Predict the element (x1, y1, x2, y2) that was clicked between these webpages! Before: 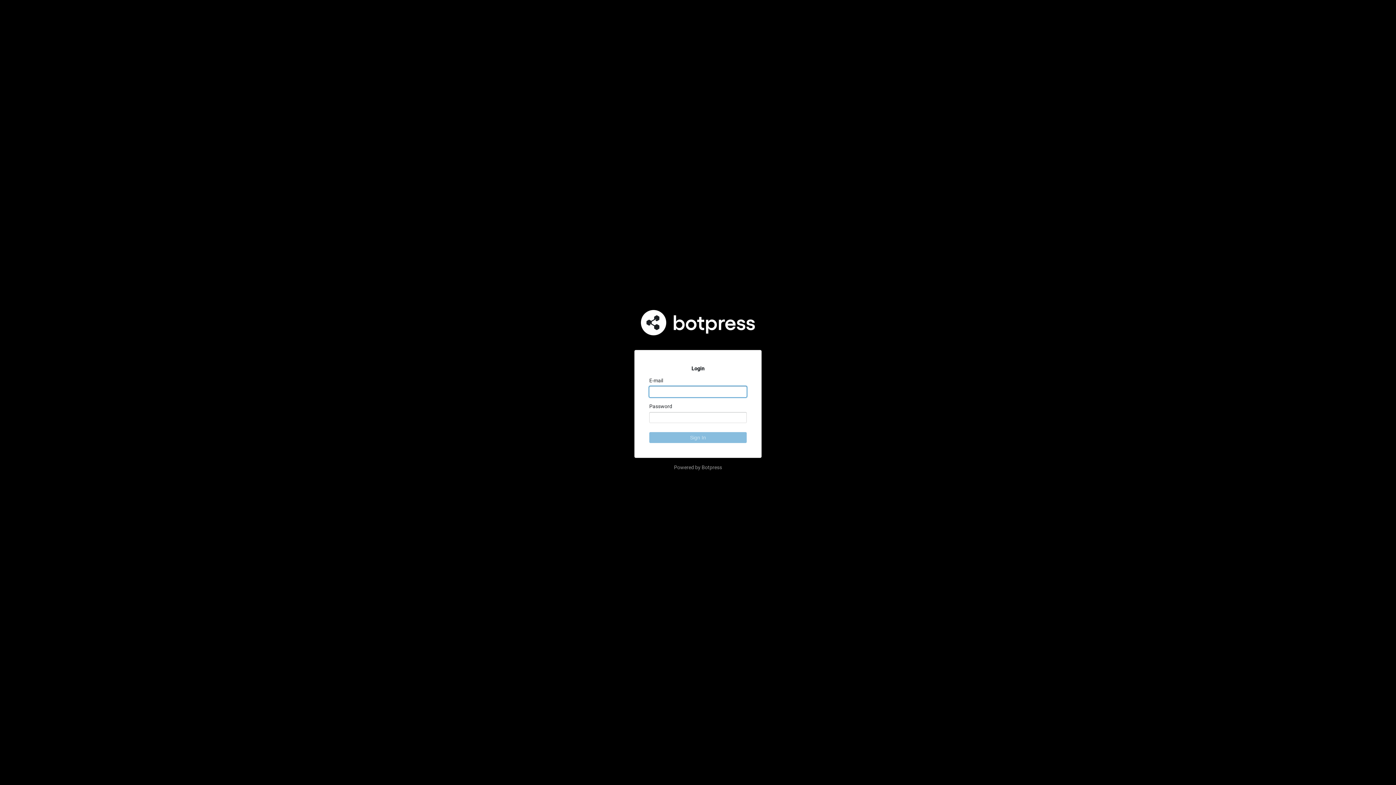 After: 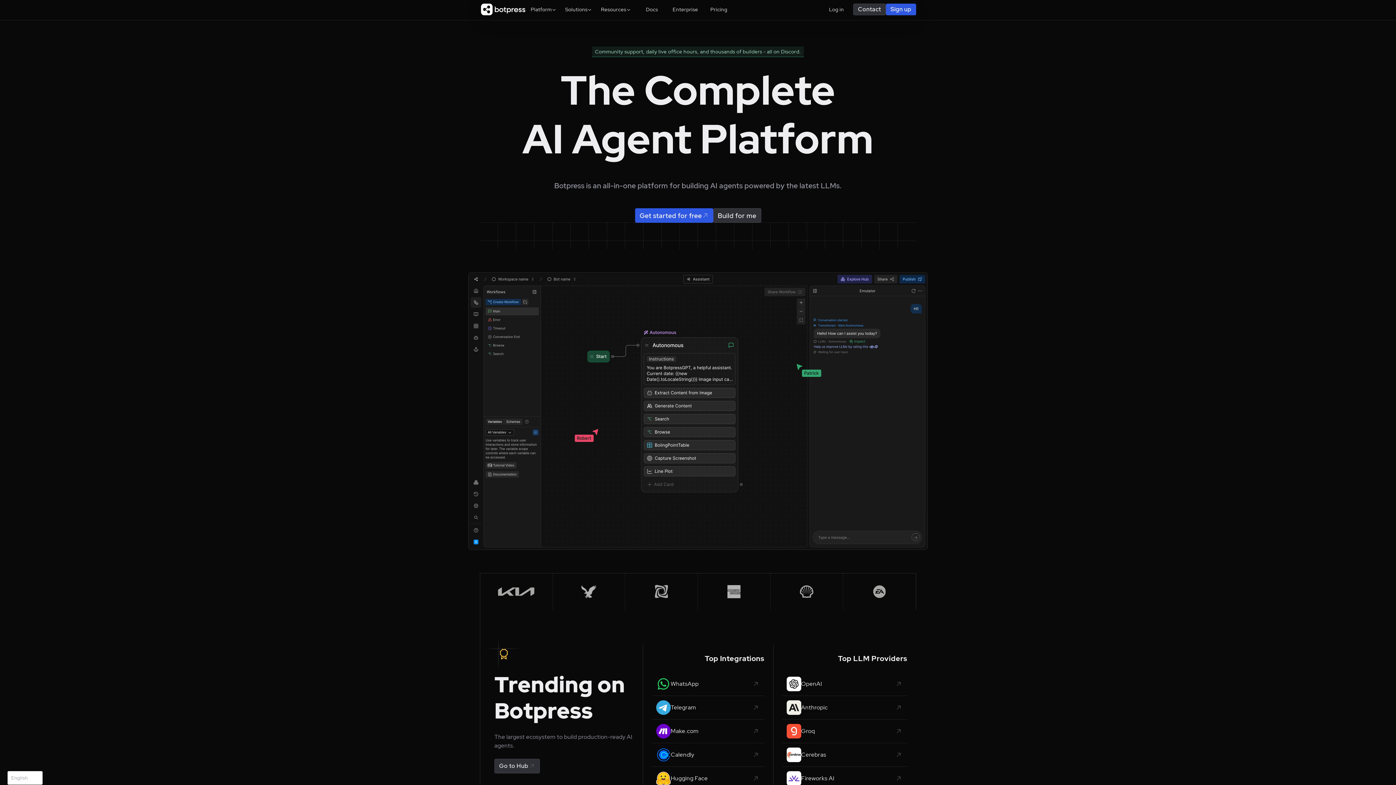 Action: label: Botpress bbox: (701, 464, 722, 470)